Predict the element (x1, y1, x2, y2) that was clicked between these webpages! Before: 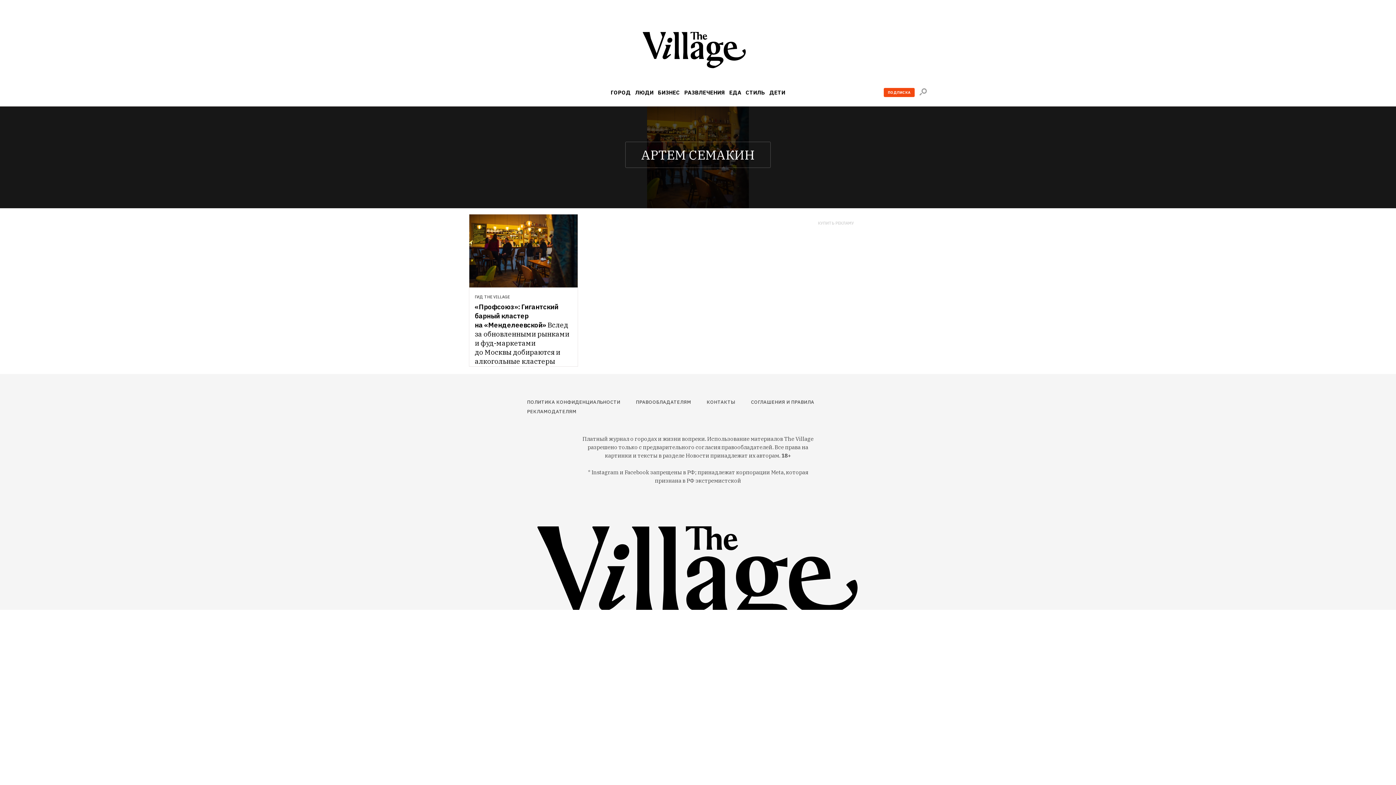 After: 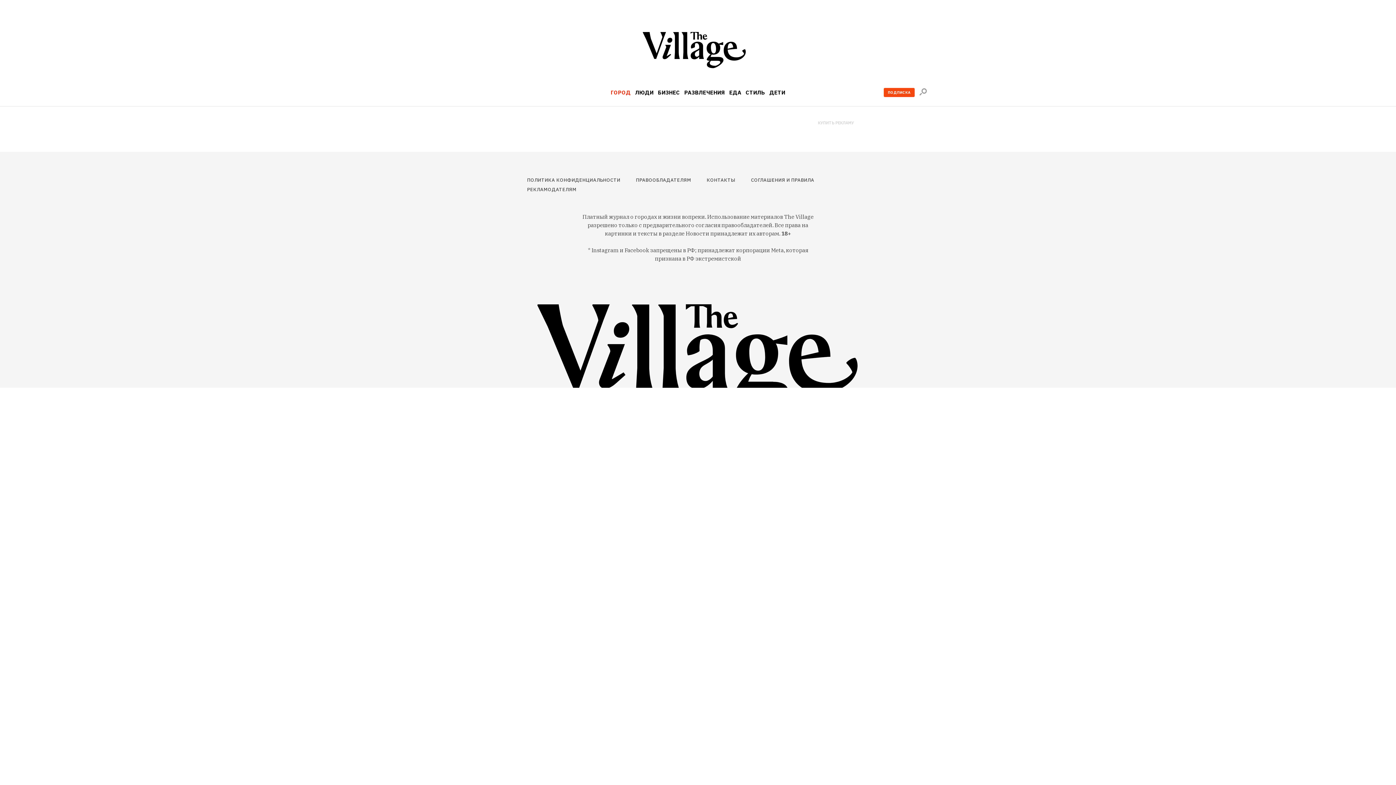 Action: bbox: (610, 89, 630, 95) label: ГОРОД